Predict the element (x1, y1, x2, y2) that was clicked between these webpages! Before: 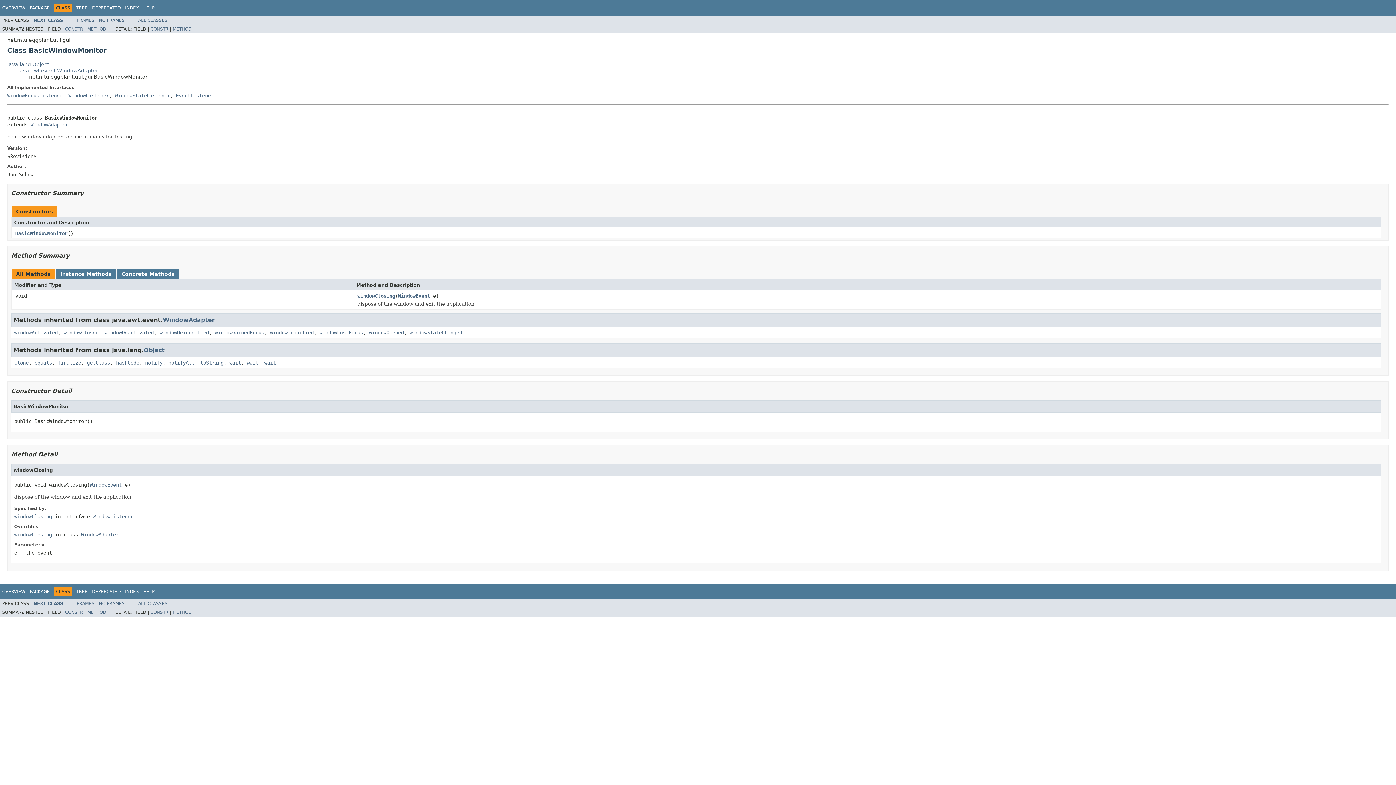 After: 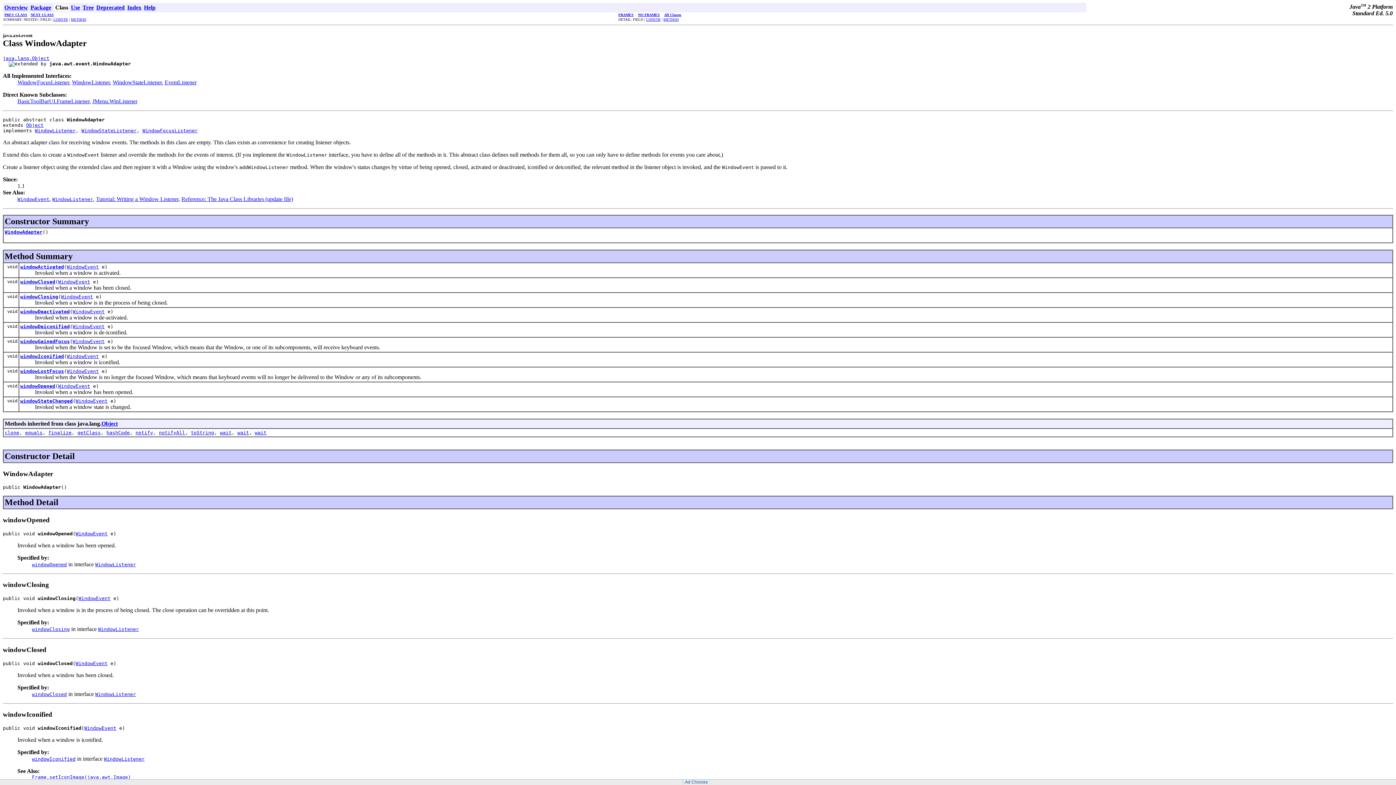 Action: label: WindowAdapter bbox: (30, 121, 68, 127)